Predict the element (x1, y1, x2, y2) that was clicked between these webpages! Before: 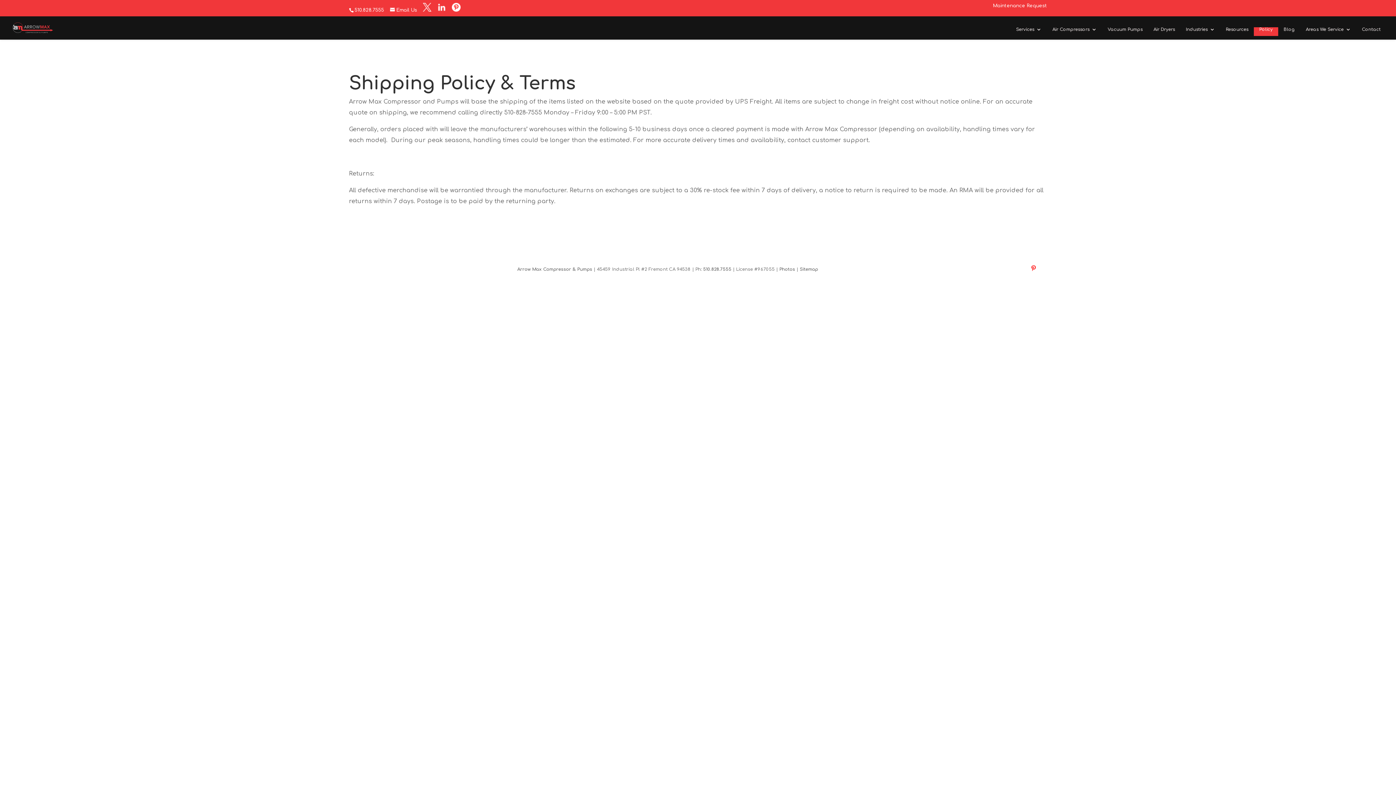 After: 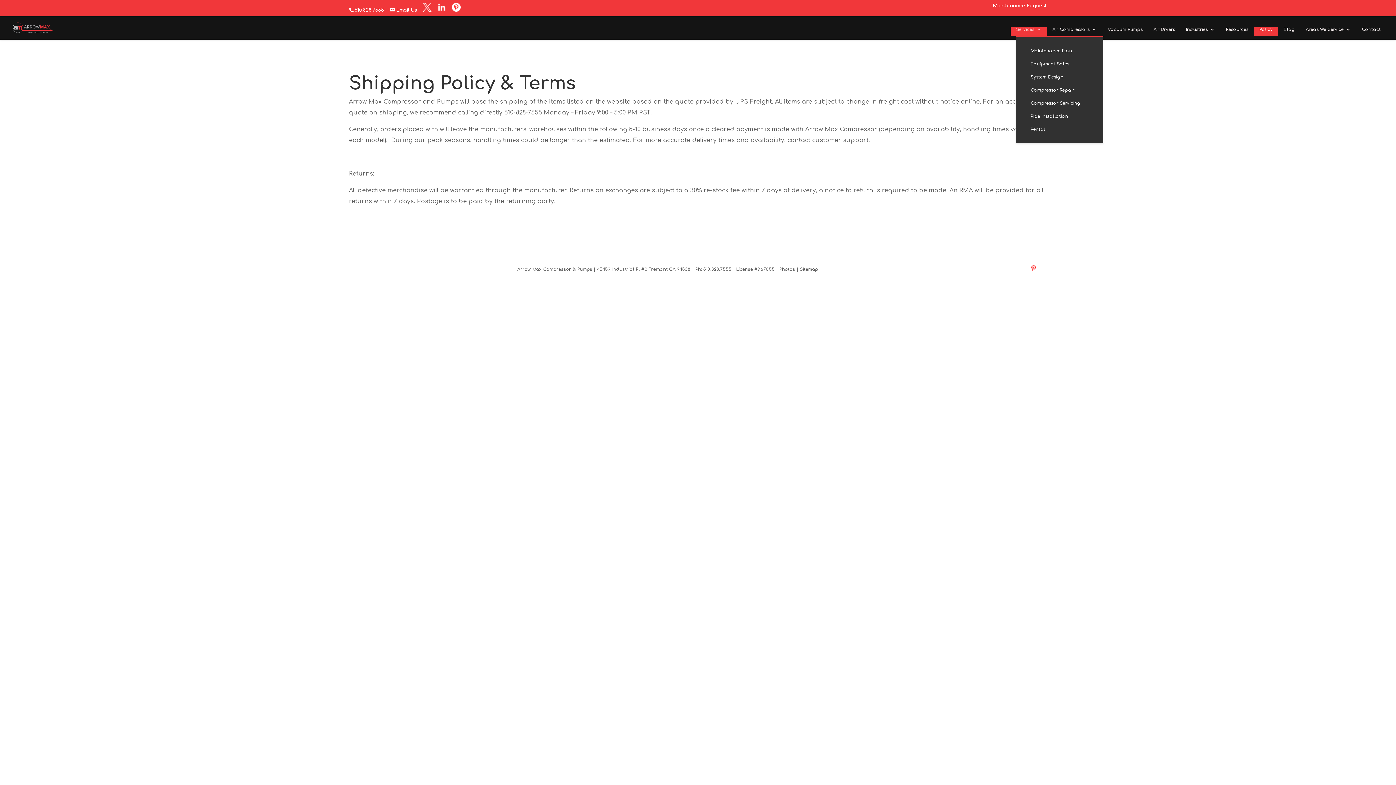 Action: bbox: (1016, 27, 1041, 35) label: Services